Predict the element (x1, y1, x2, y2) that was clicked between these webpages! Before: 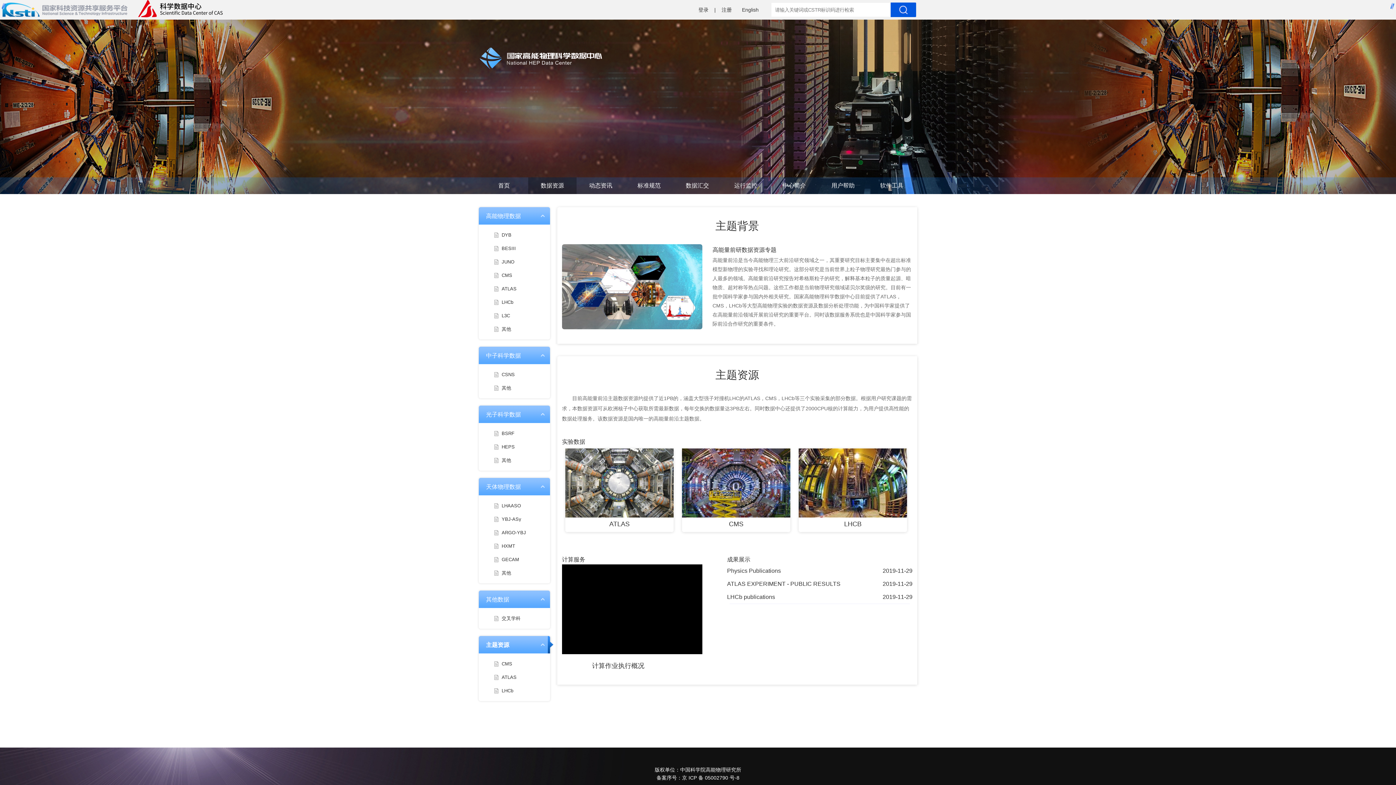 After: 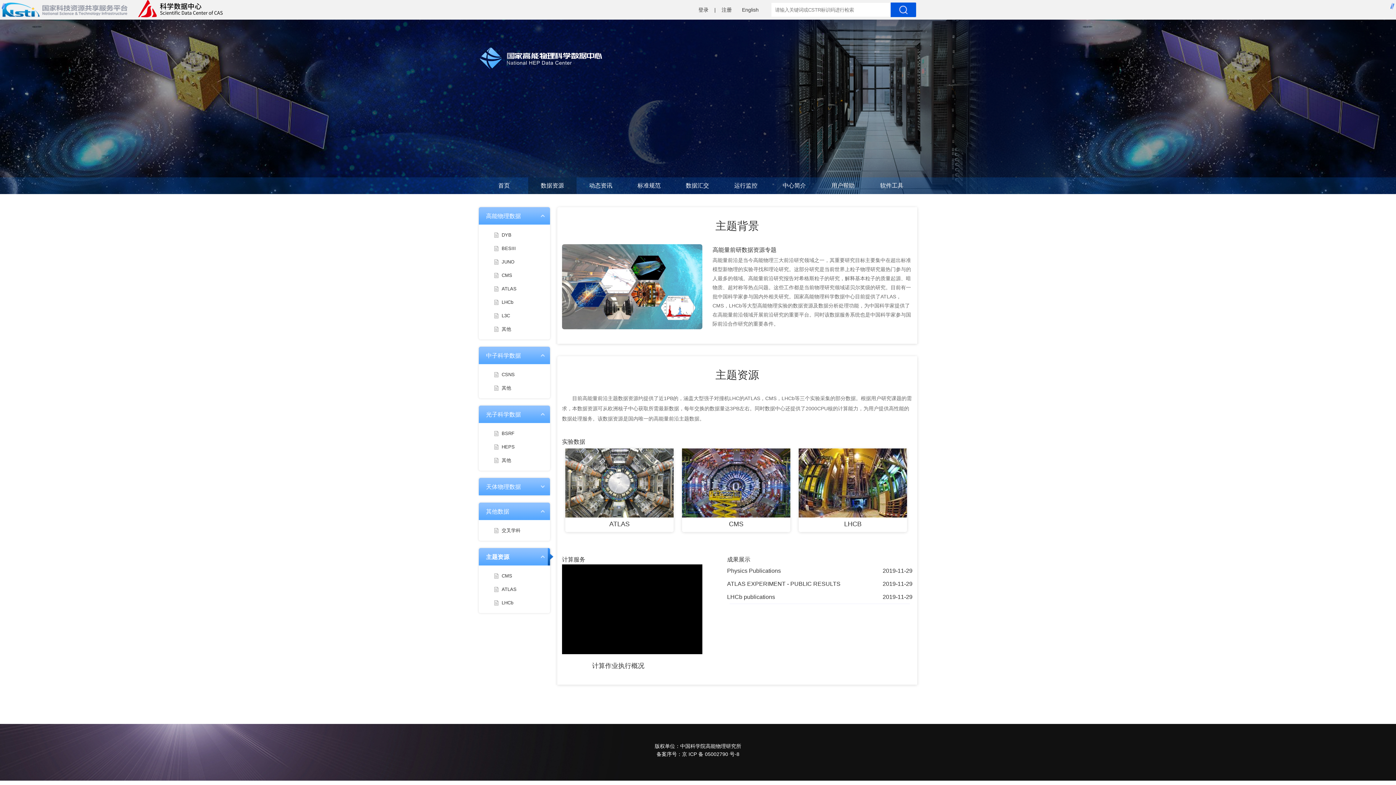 Action: bbox: (535, 478, 550, 495)